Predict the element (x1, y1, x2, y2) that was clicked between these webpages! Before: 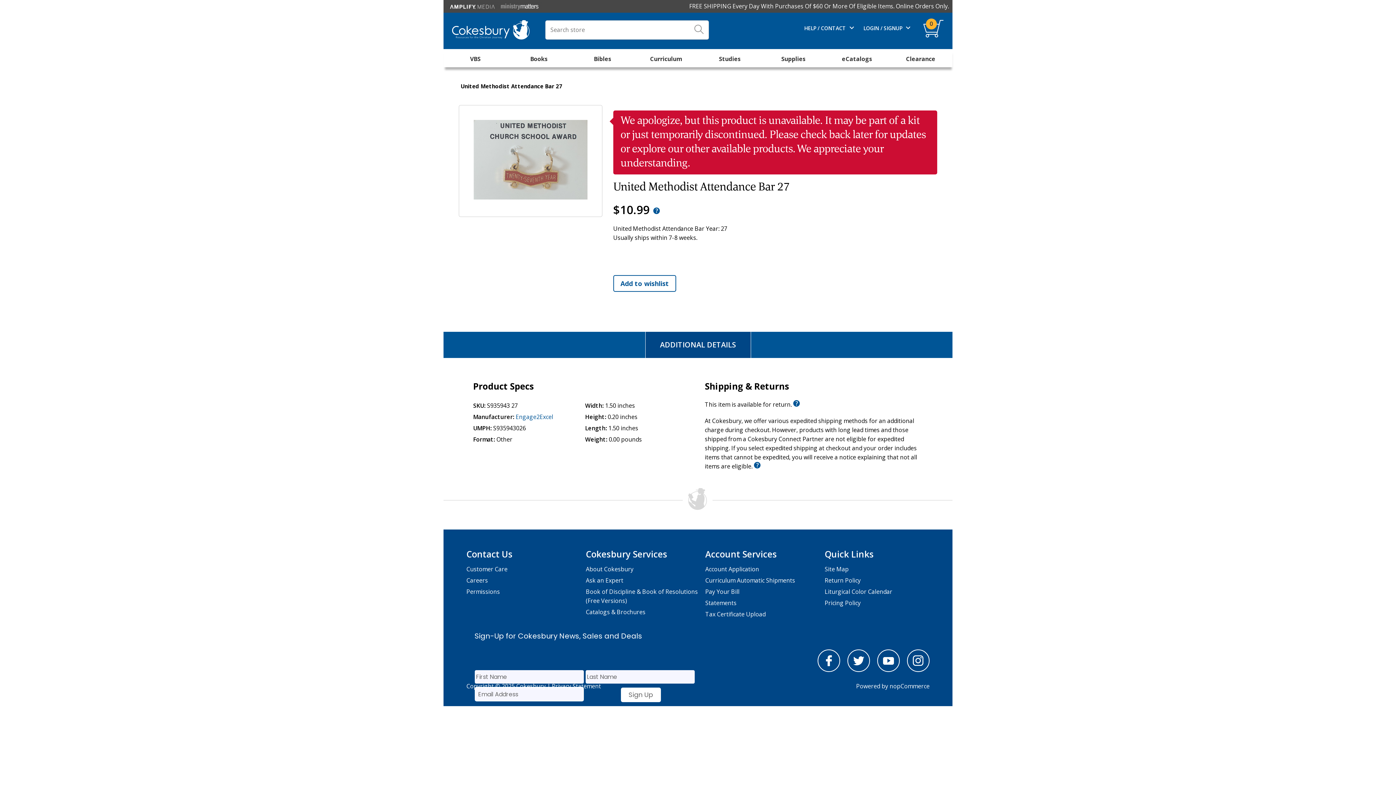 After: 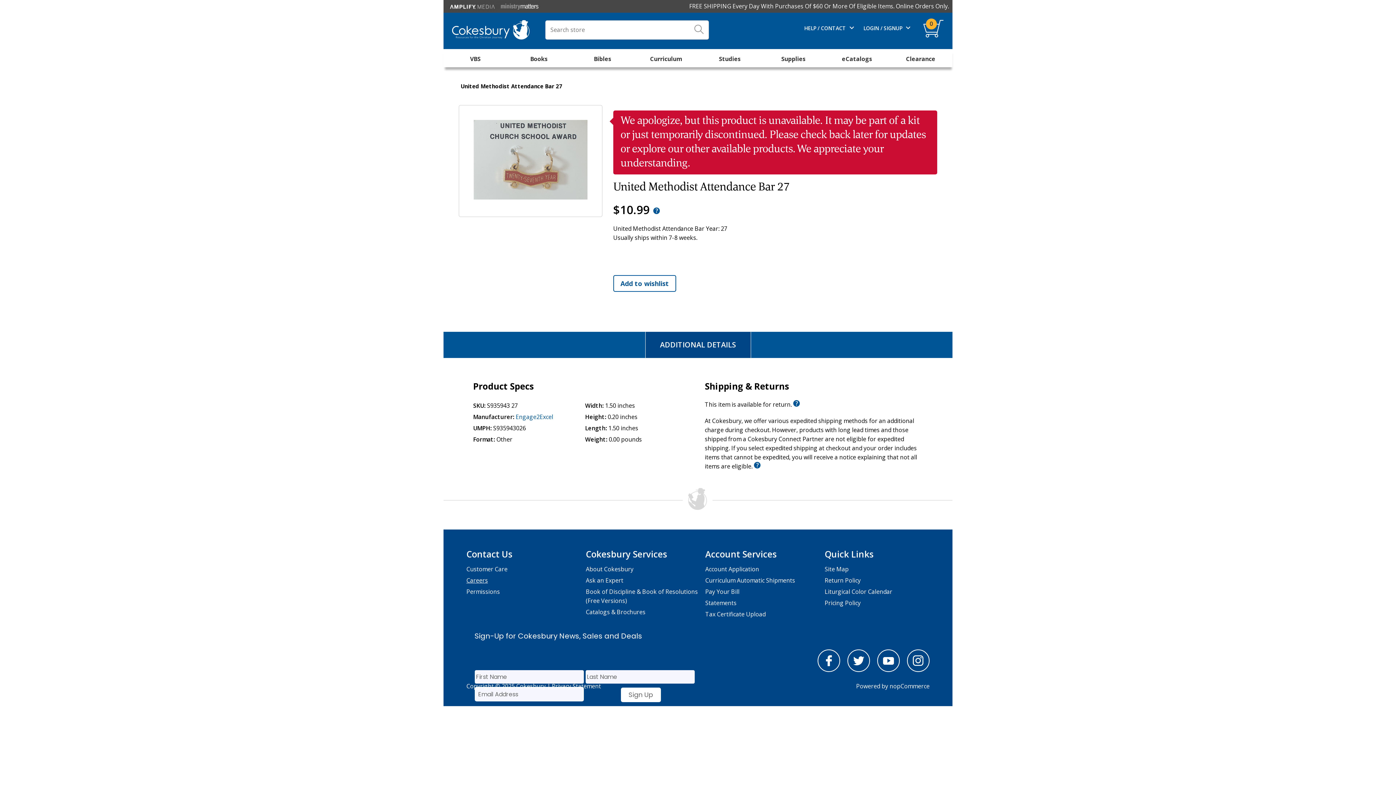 Action: label: Careers bbox: (466, 575, 582, 586)